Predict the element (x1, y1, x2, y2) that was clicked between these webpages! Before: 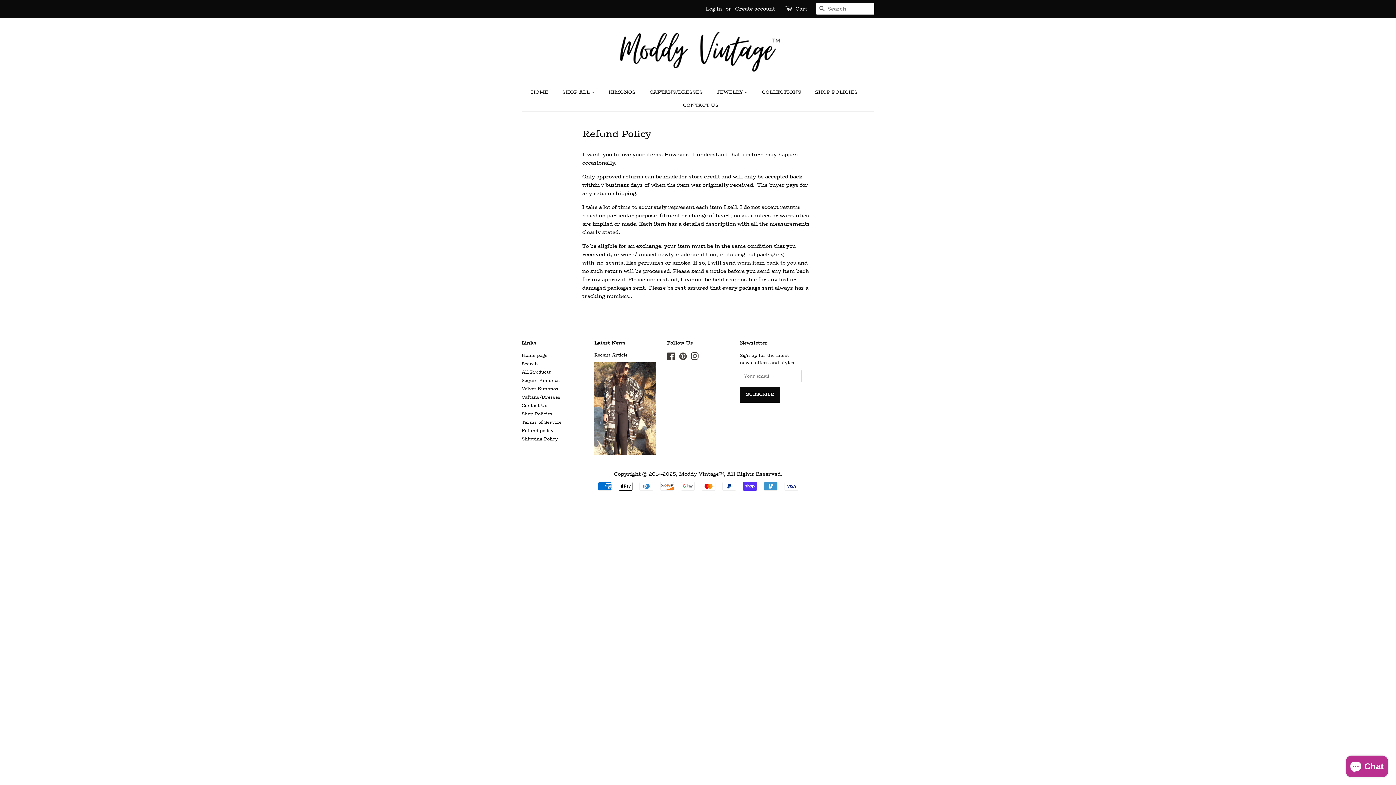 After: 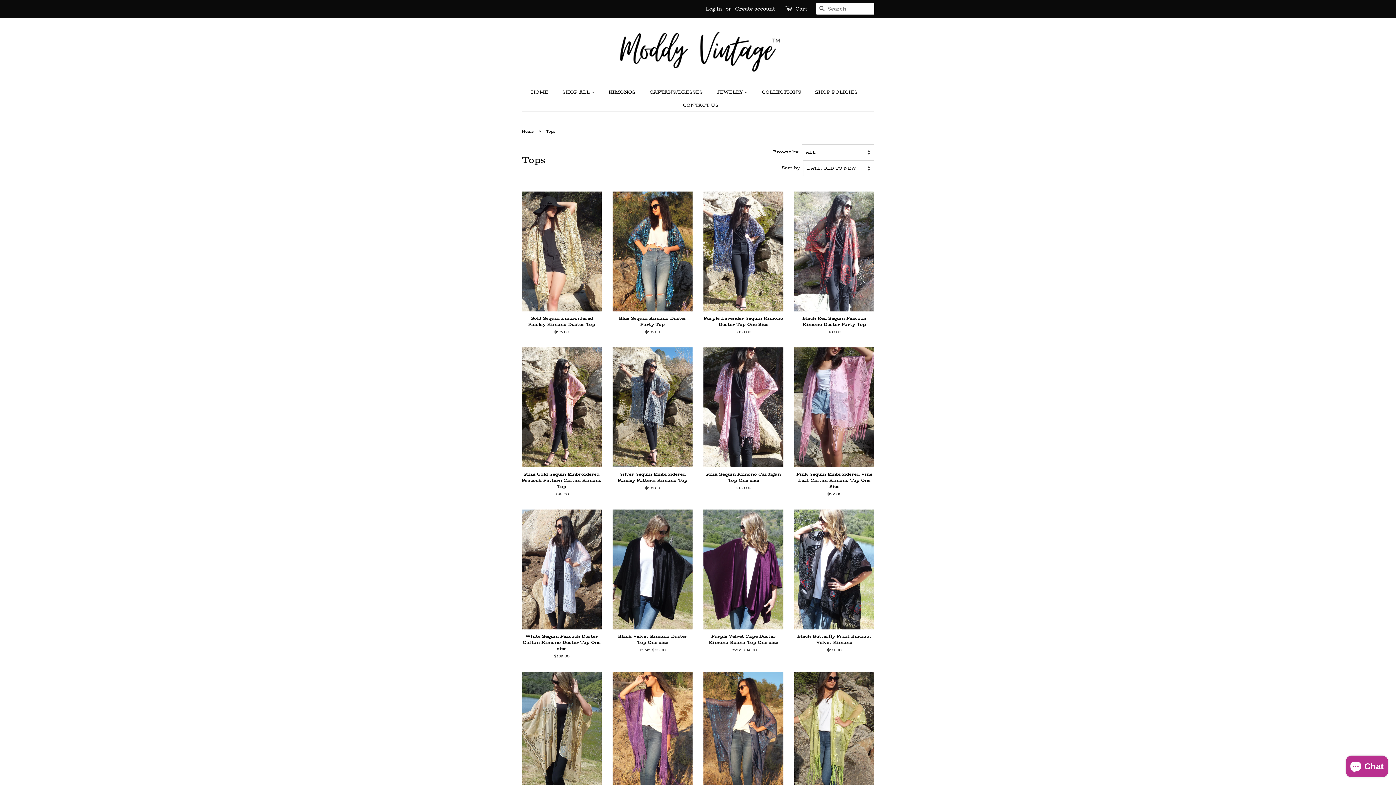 Action: bbox: (603, 85, 642, 98) label: KIMONOS